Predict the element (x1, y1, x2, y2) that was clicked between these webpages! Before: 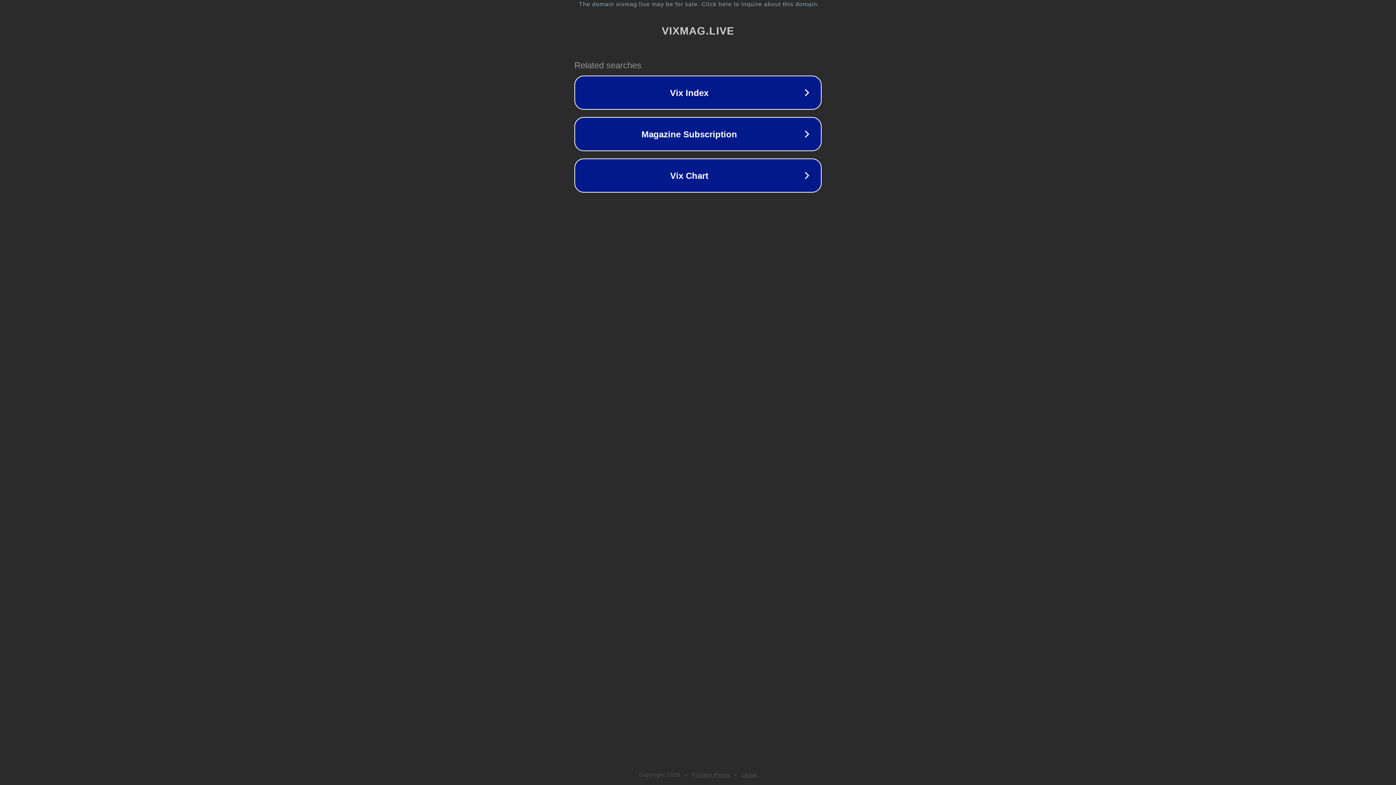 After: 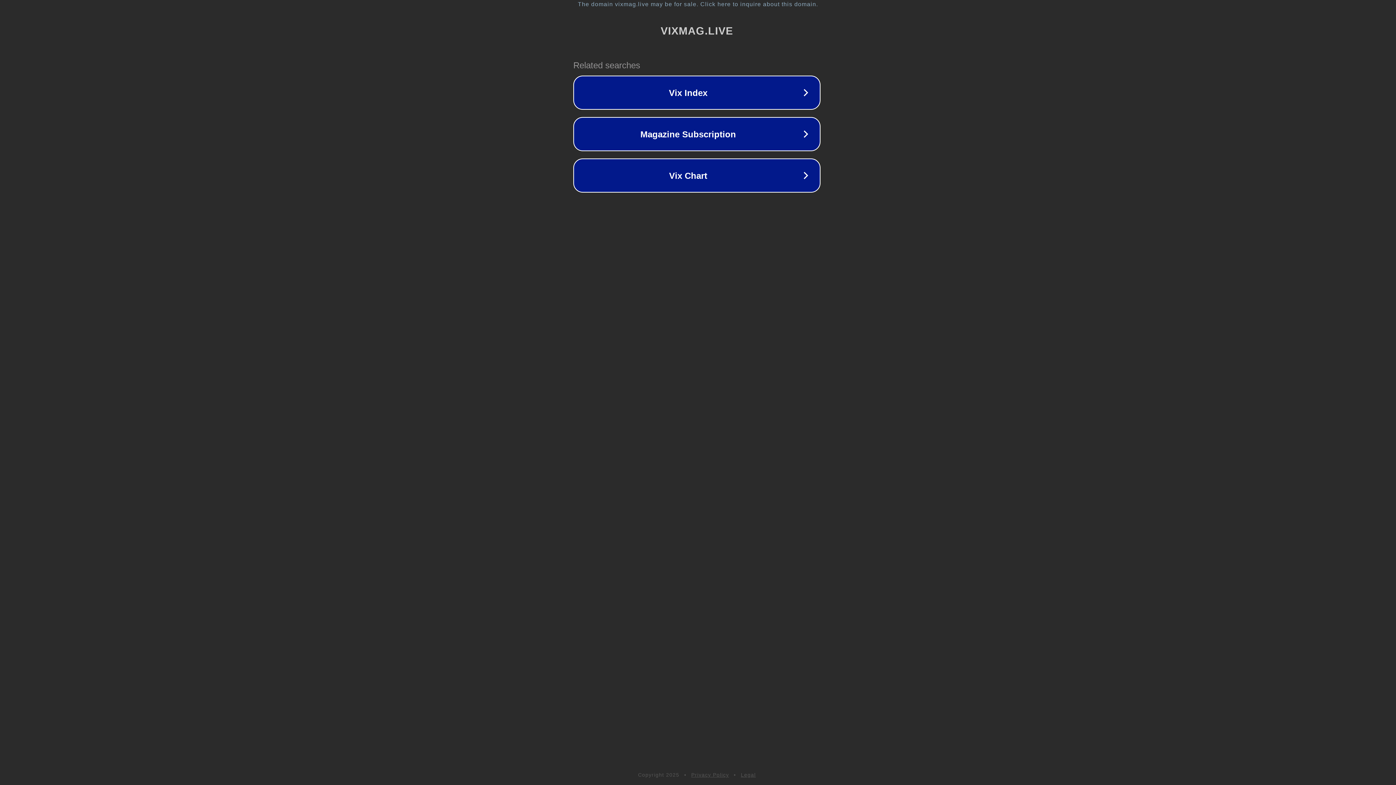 Action: bbox: (1, 1, 1397, 7) label: The domain vixmag.live may be for sale. Click here to inquire about this domain.